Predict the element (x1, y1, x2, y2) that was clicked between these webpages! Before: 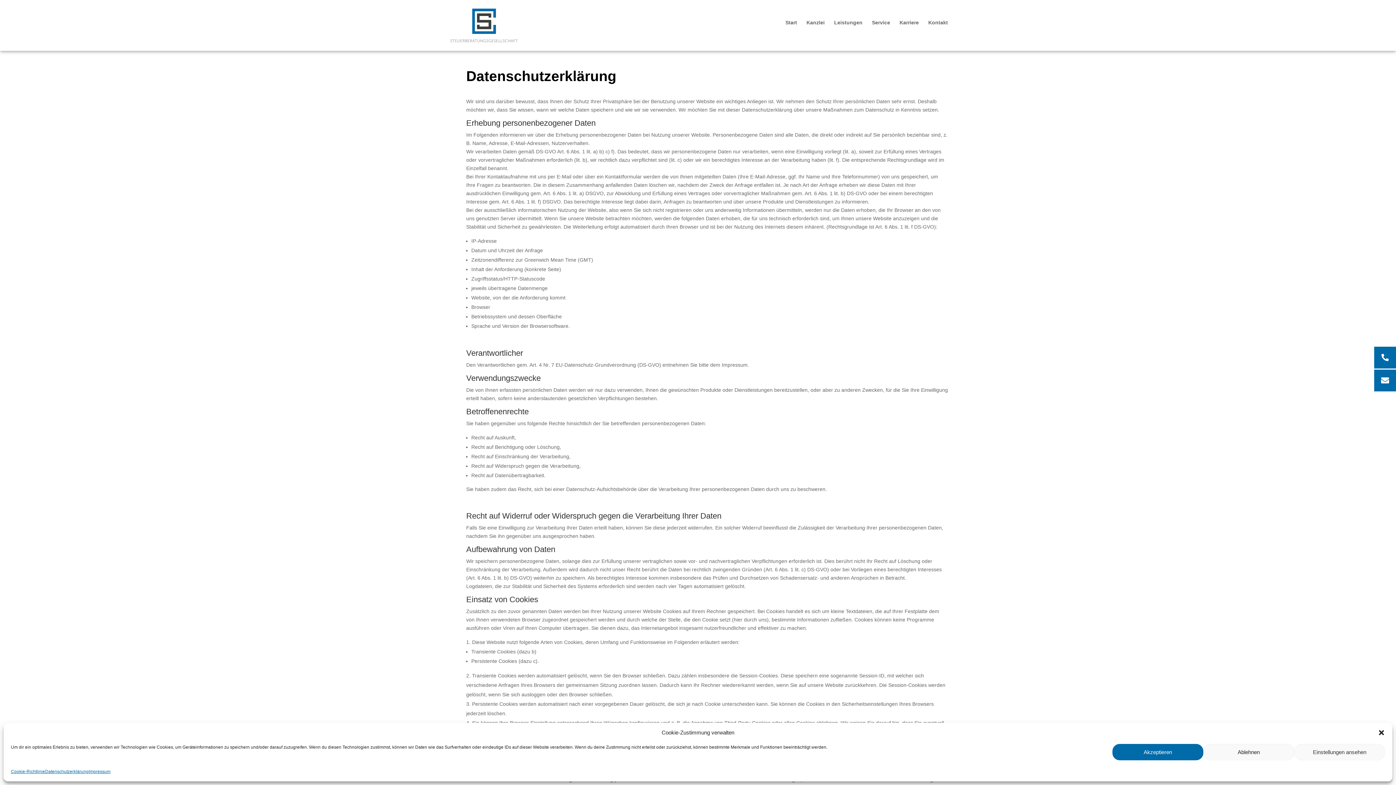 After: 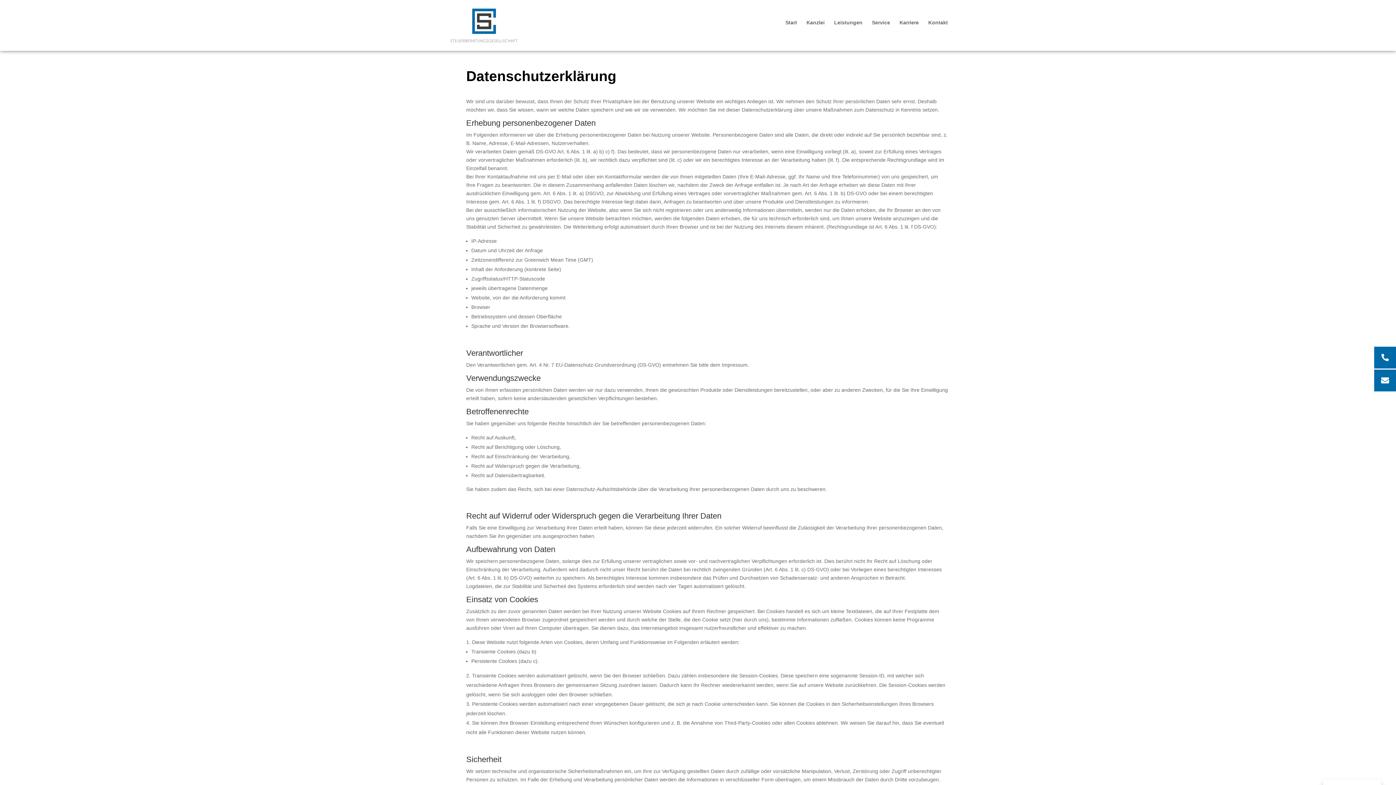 Action: label: Dialog schließen bbox: (1378, 729, 1385, 736)